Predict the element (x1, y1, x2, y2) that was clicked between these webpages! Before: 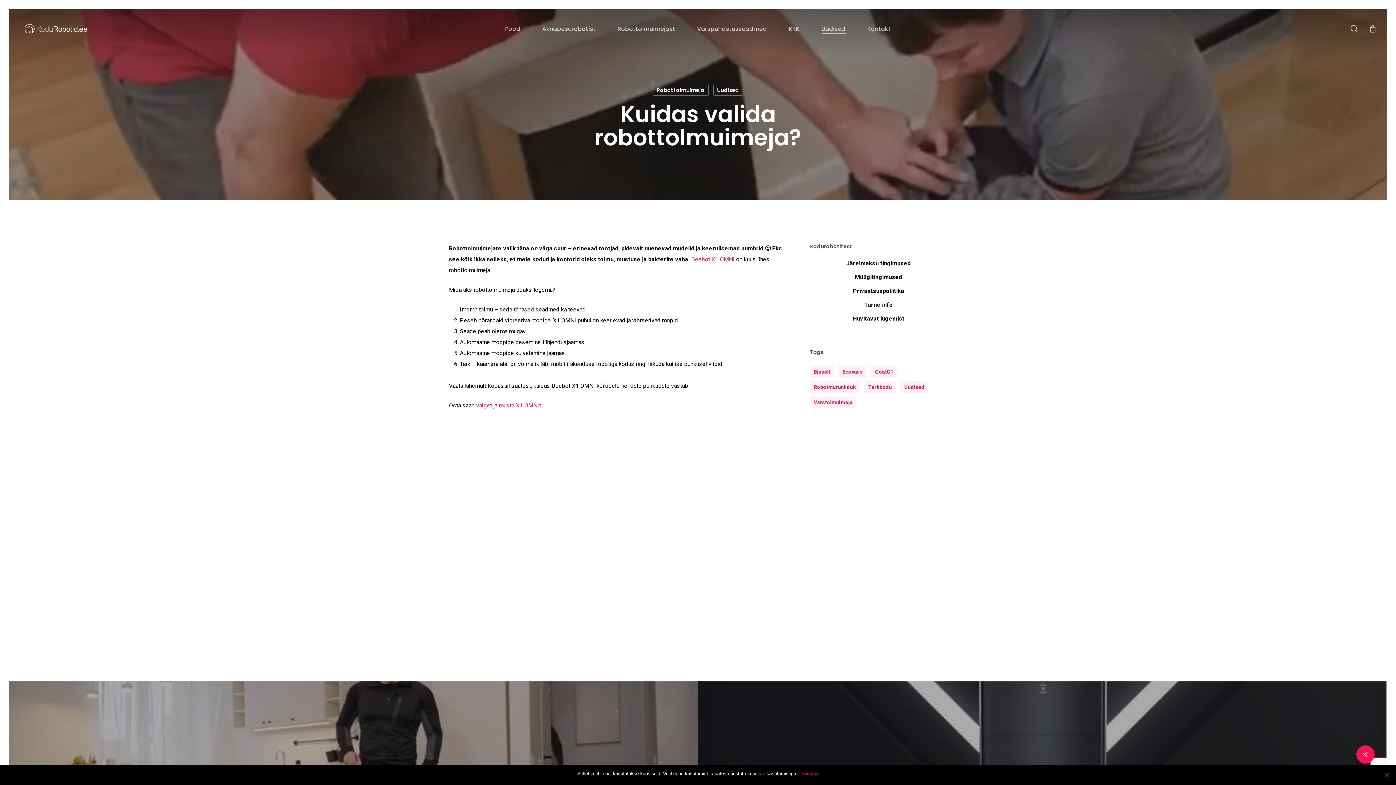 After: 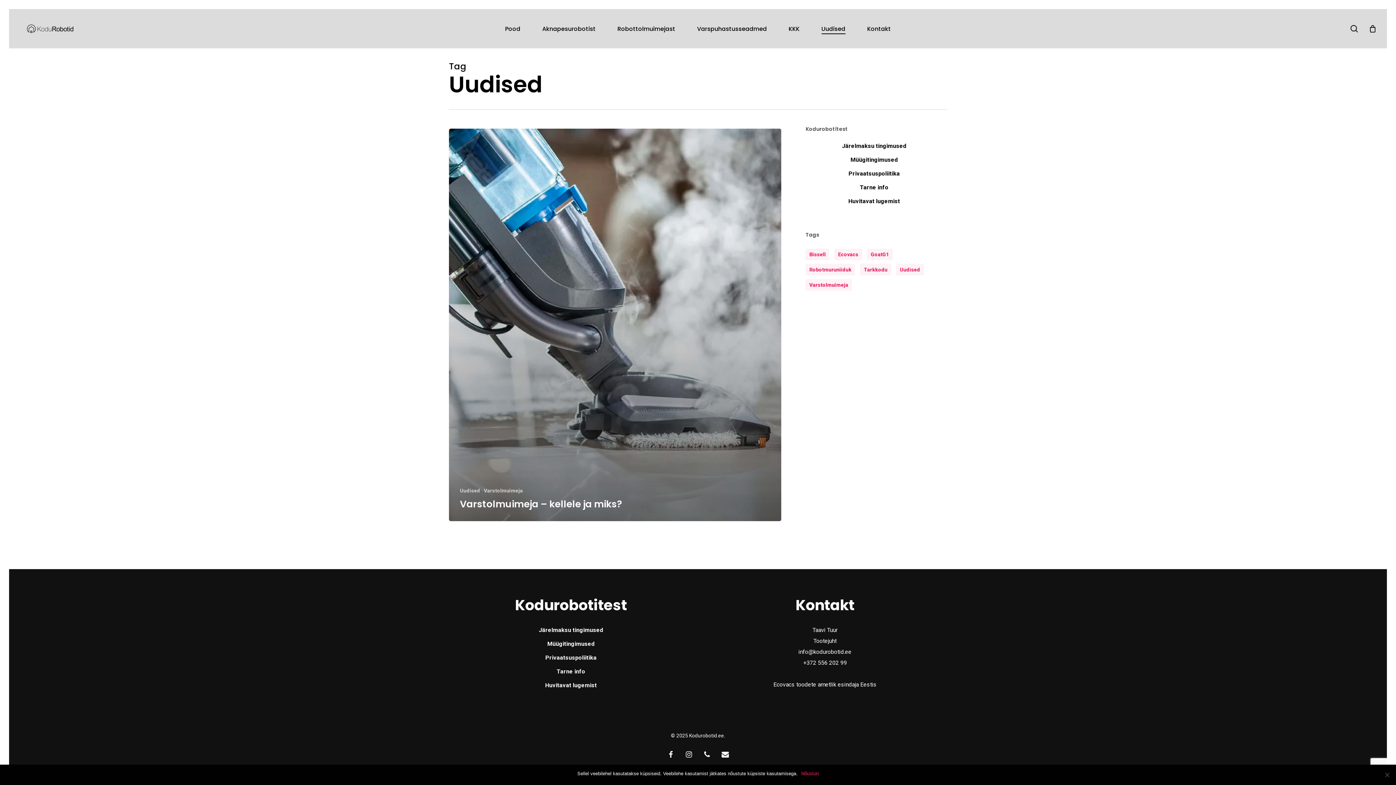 Action: label: Uudised (1 item) bbox: (900, 381, 928, 393)